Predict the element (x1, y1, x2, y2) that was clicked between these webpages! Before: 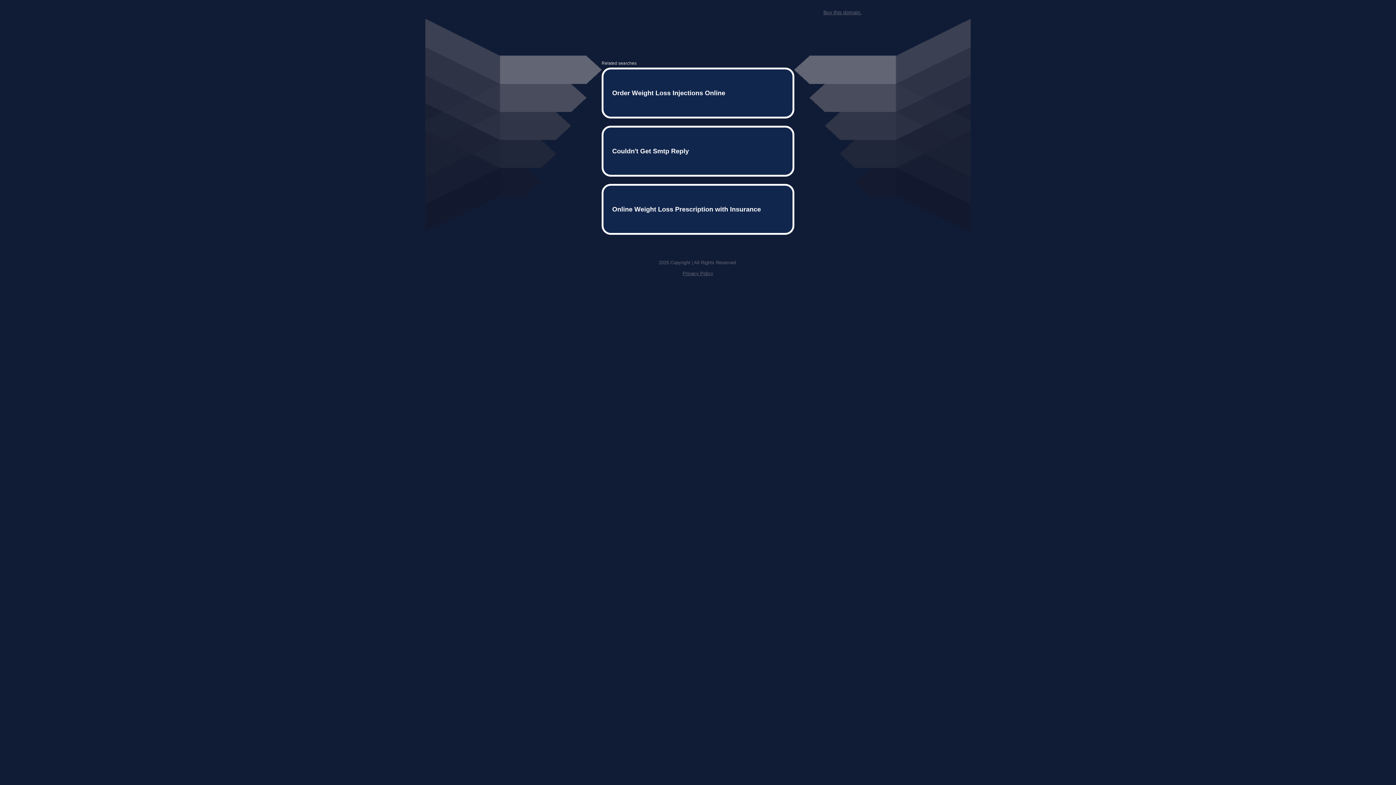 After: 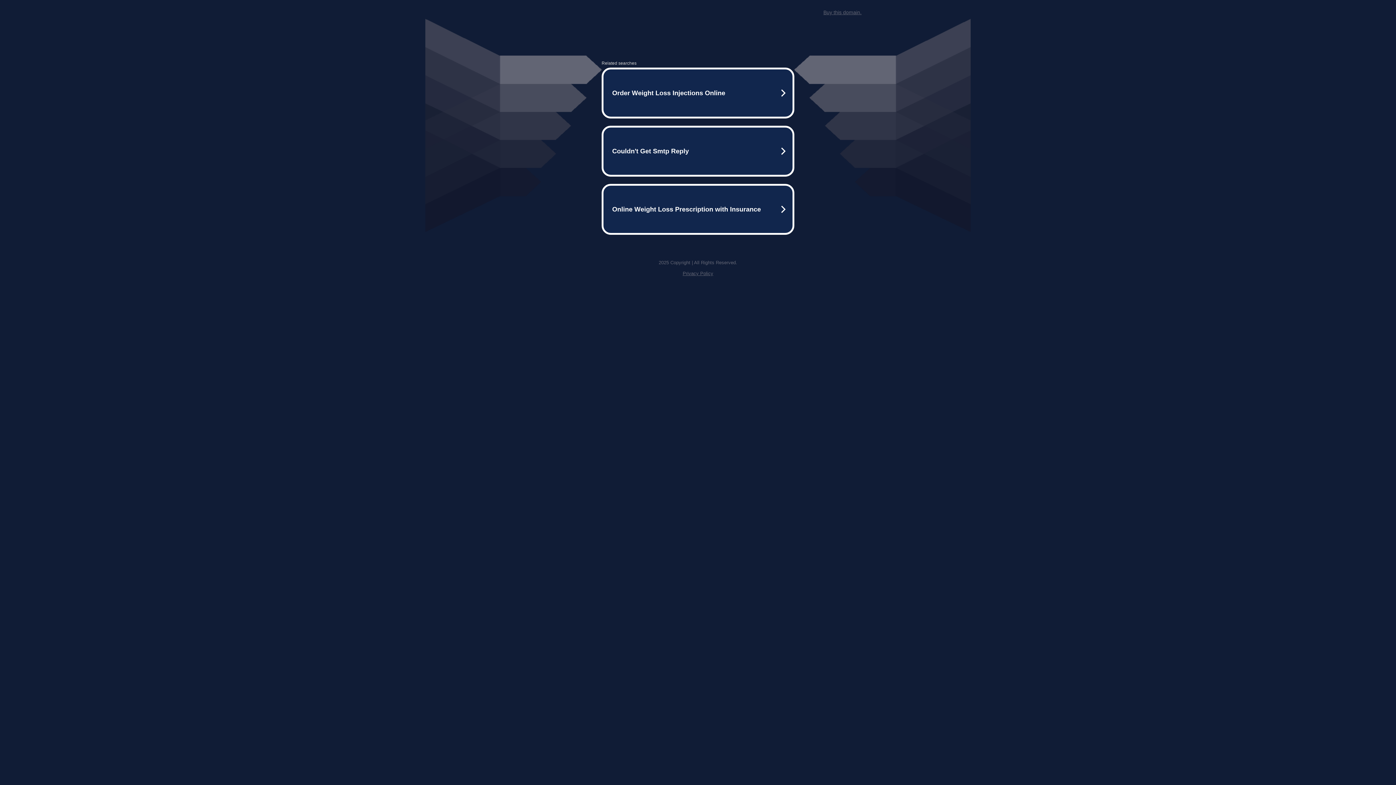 Action: label: Buy this domain. bbox: (823, 9, 861, 15)